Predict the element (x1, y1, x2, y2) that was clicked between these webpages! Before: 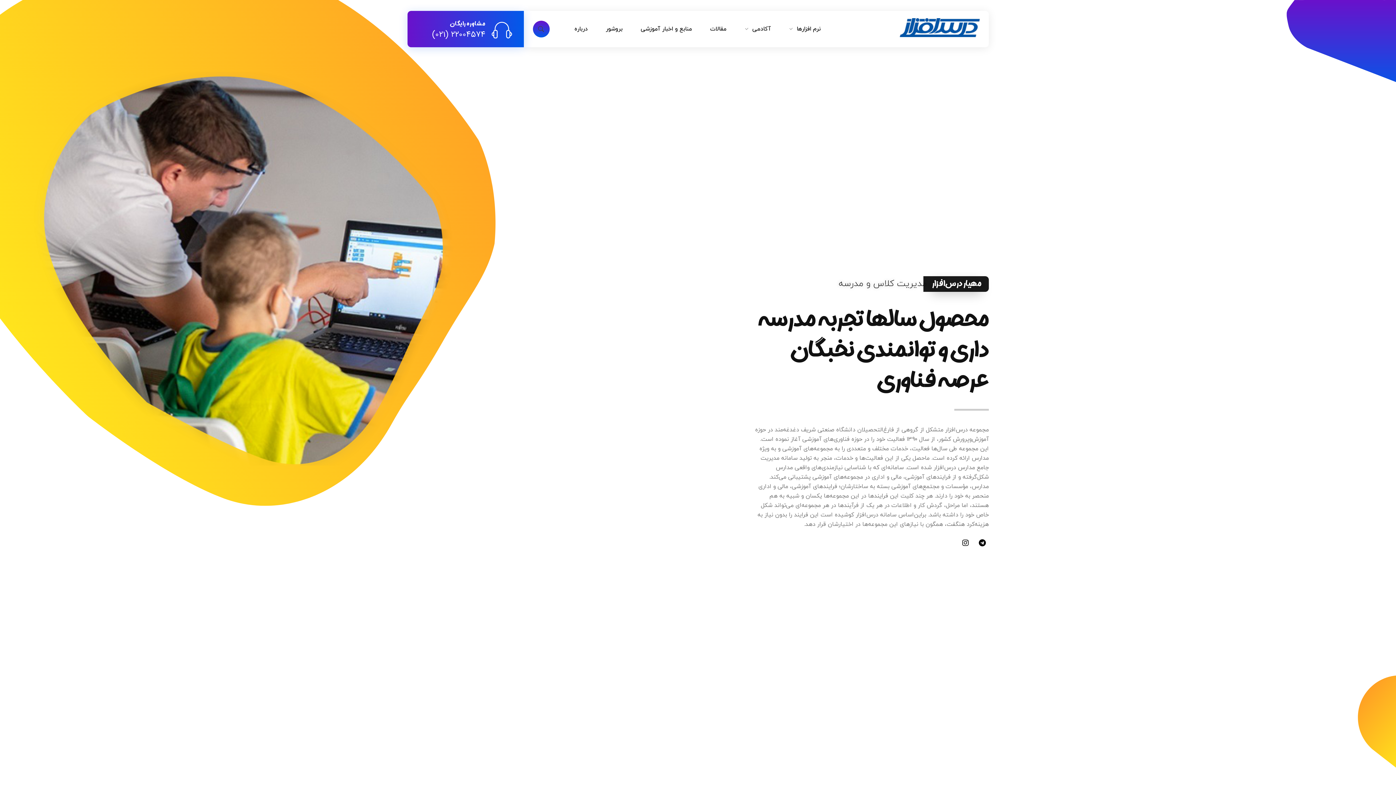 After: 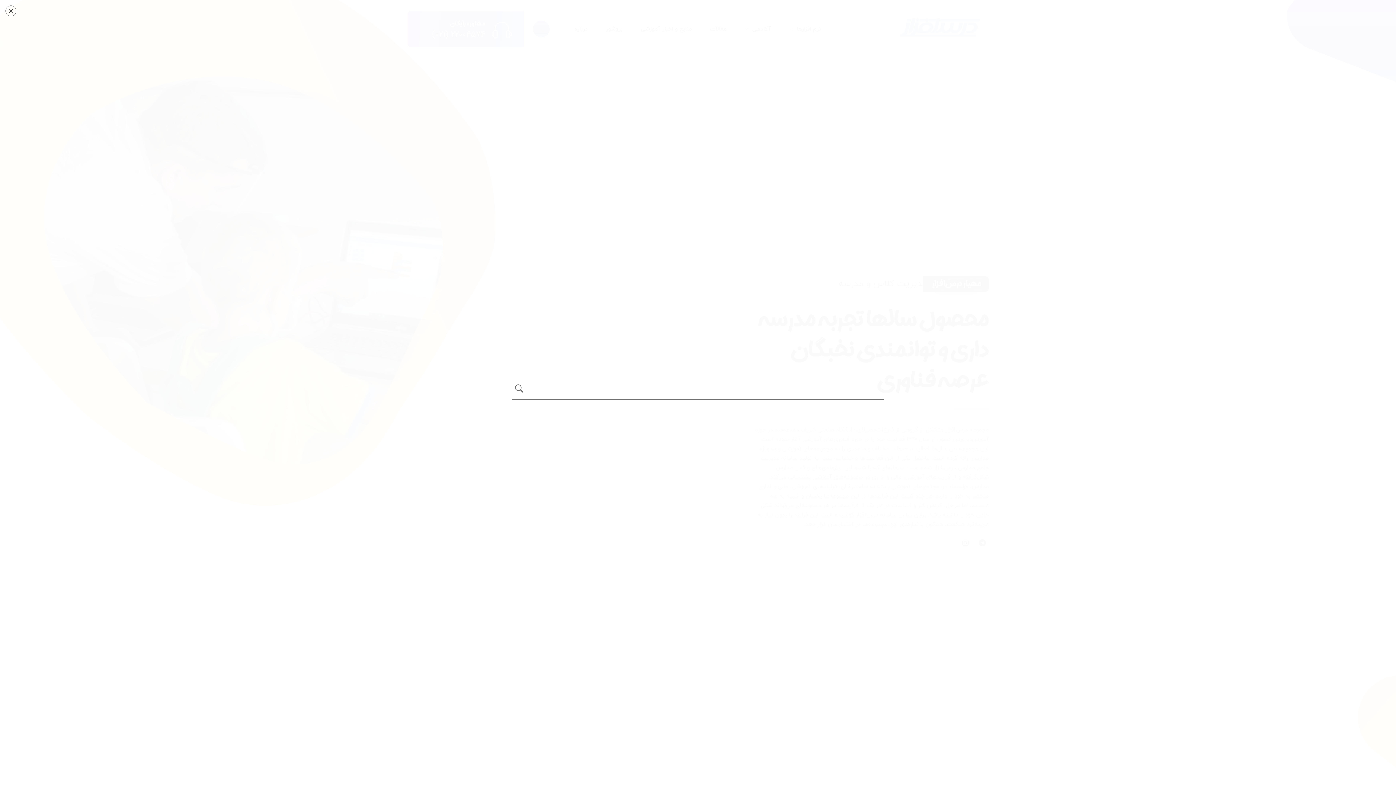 Action: bbox: (532, 20, 549, 37)